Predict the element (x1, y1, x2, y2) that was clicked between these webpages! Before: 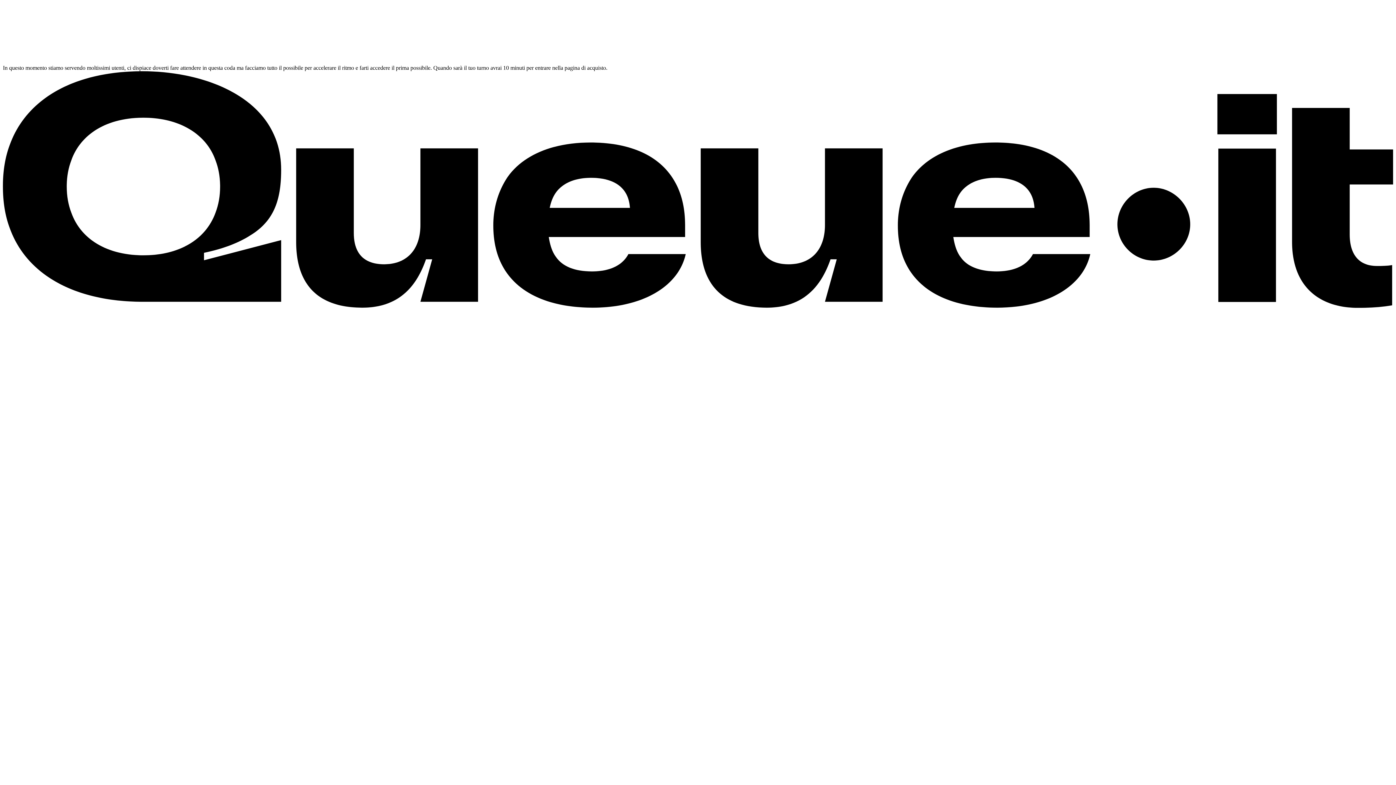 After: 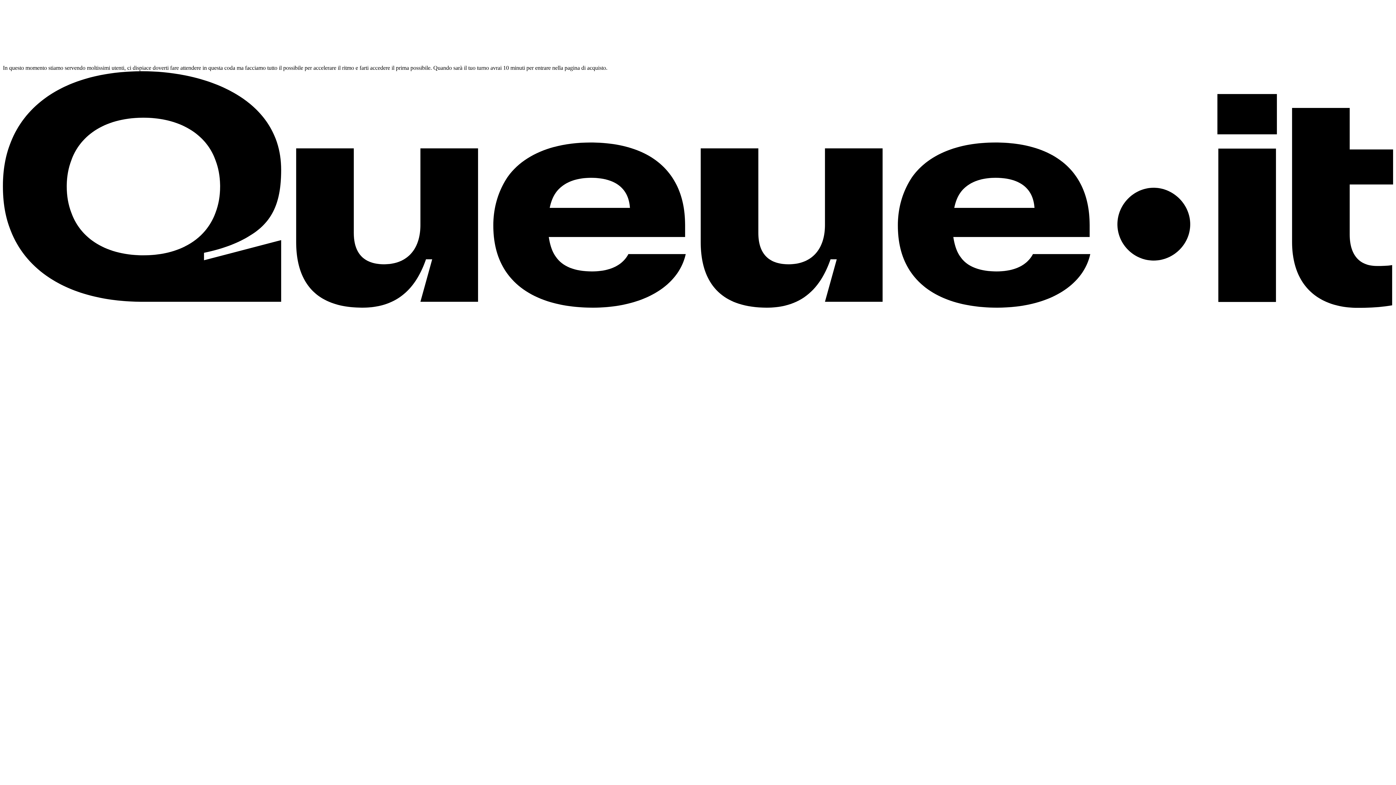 Action: label: Che cos'è? Scopri cos'è e come funziona una sala d'attesa.	 Aprire in una nuova scheda. bbox: (2, 302, 1393, 309)